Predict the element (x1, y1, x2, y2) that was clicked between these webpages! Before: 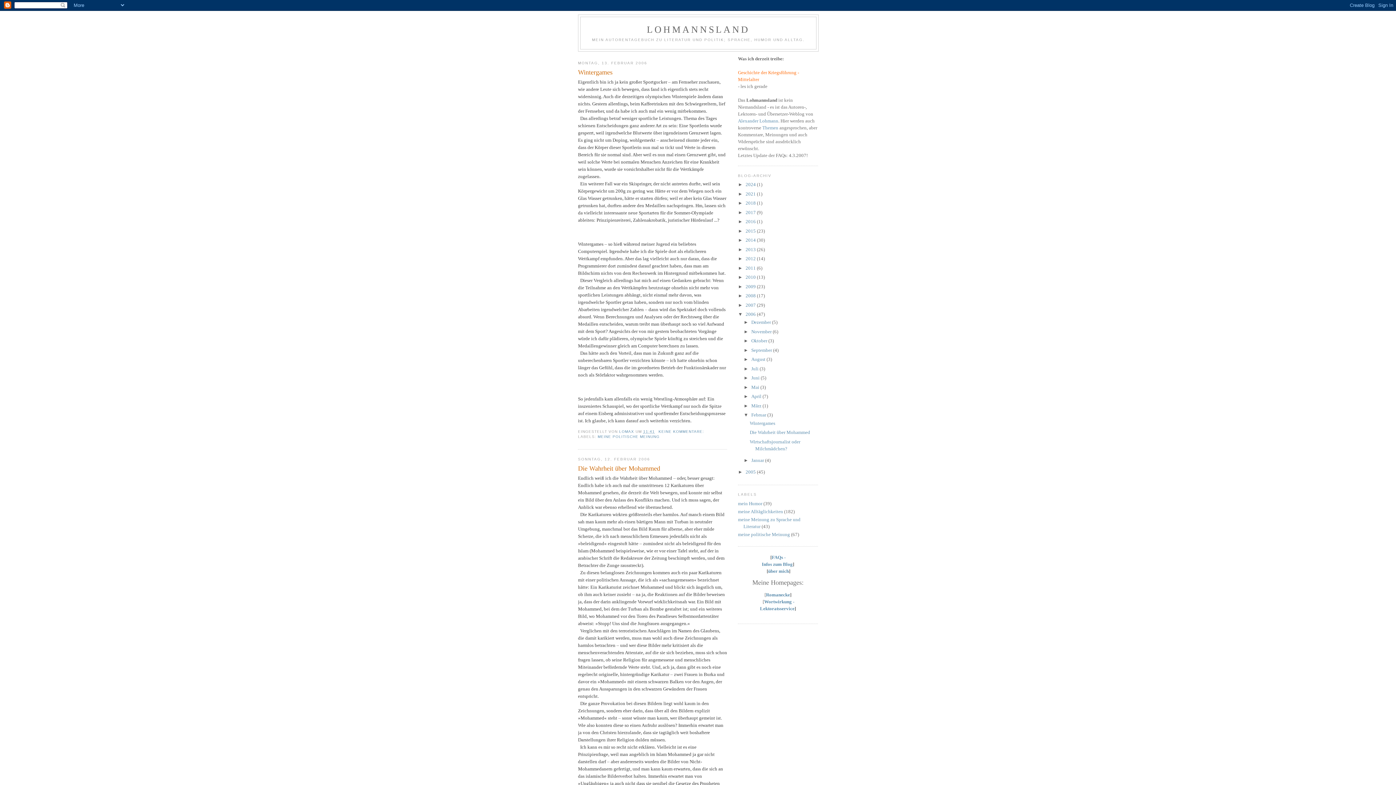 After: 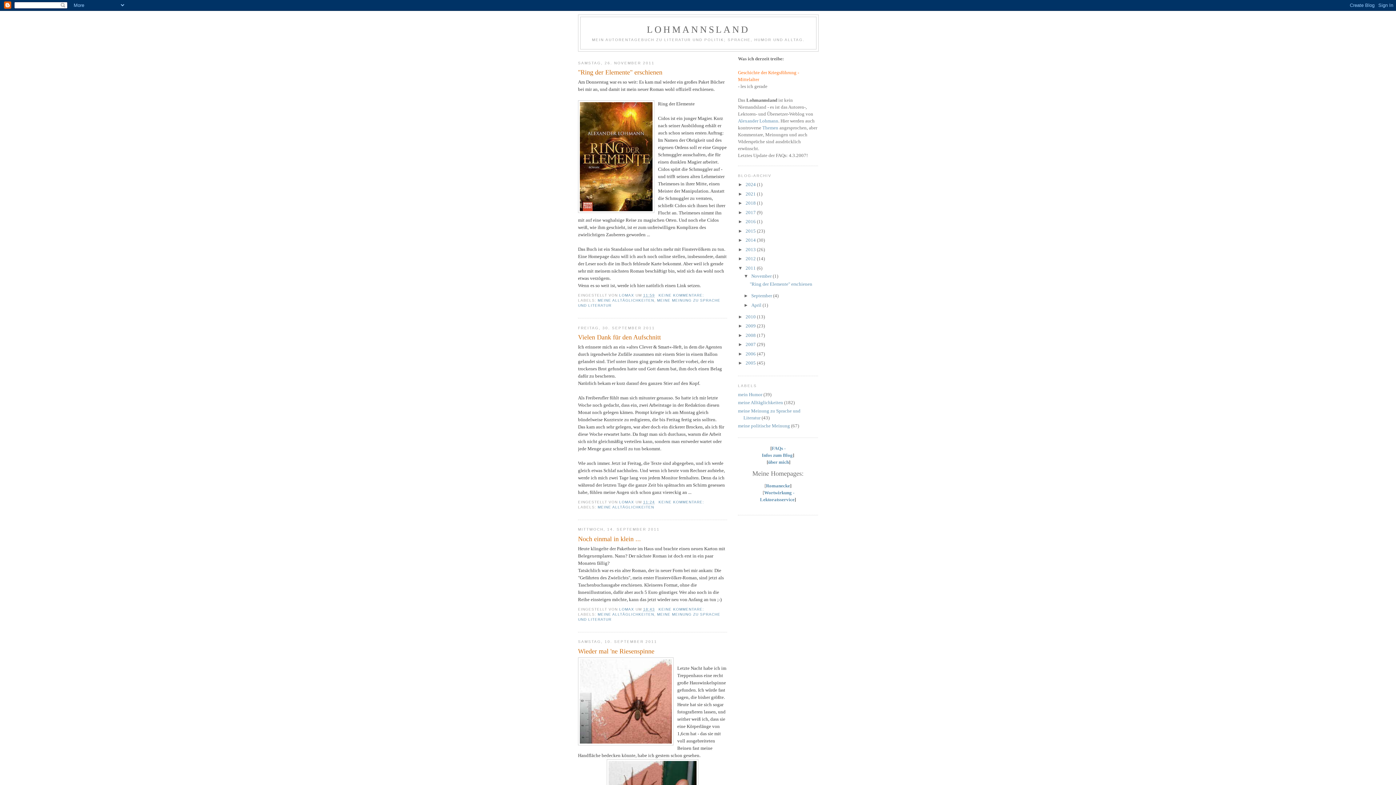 Action: label: 2011  bbox: (745, 265, 757, 270)